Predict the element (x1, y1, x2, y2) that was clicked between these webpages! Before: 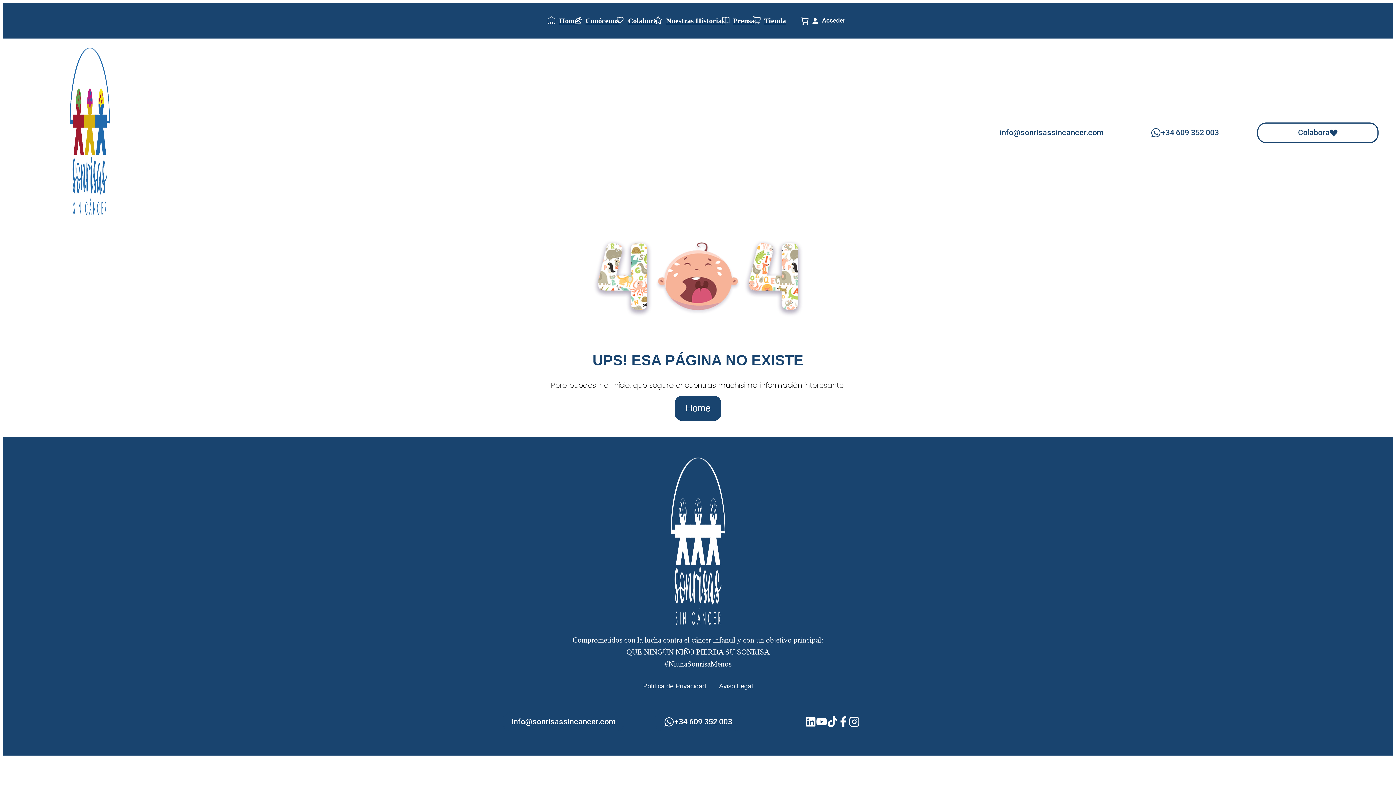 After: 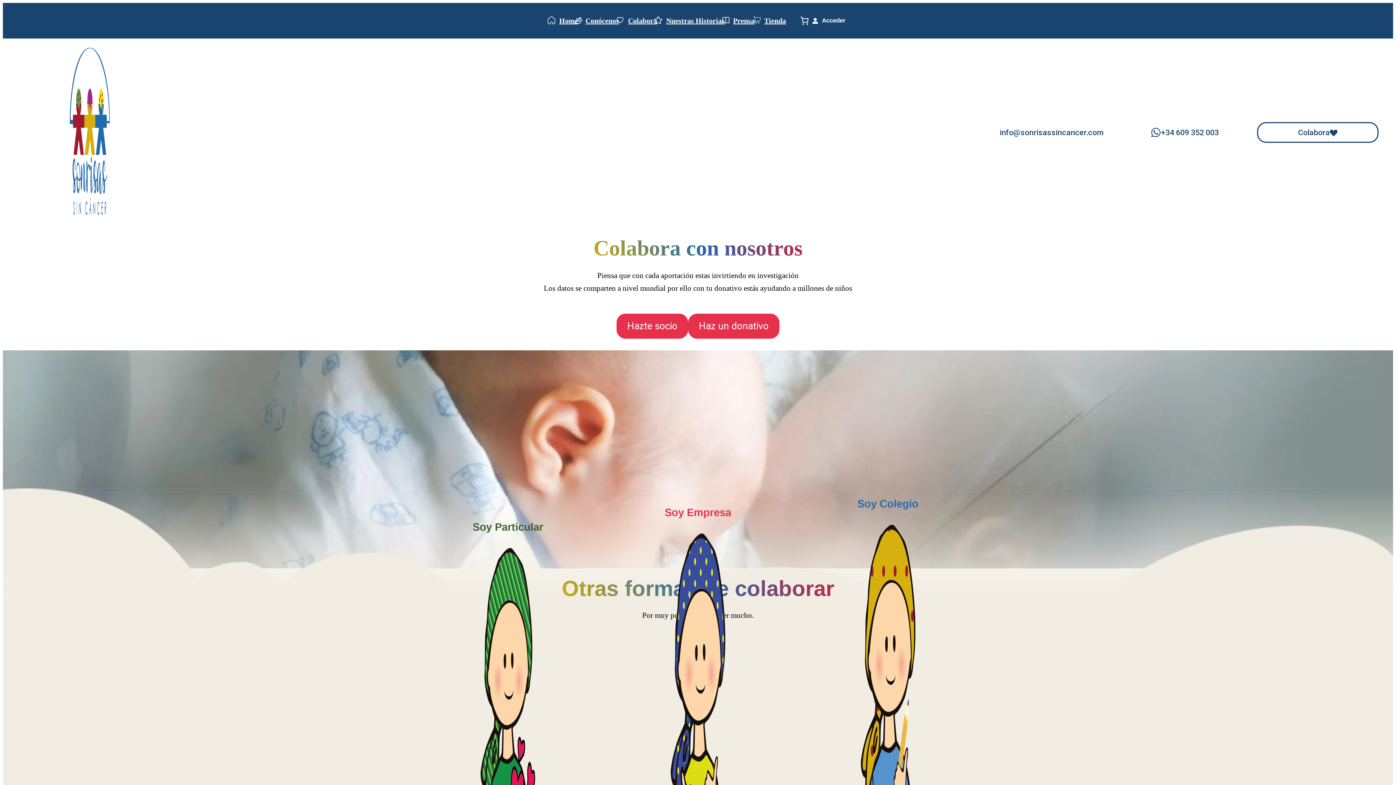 Action: bbox: (1257, 122, 1378, 143) label: Colabora